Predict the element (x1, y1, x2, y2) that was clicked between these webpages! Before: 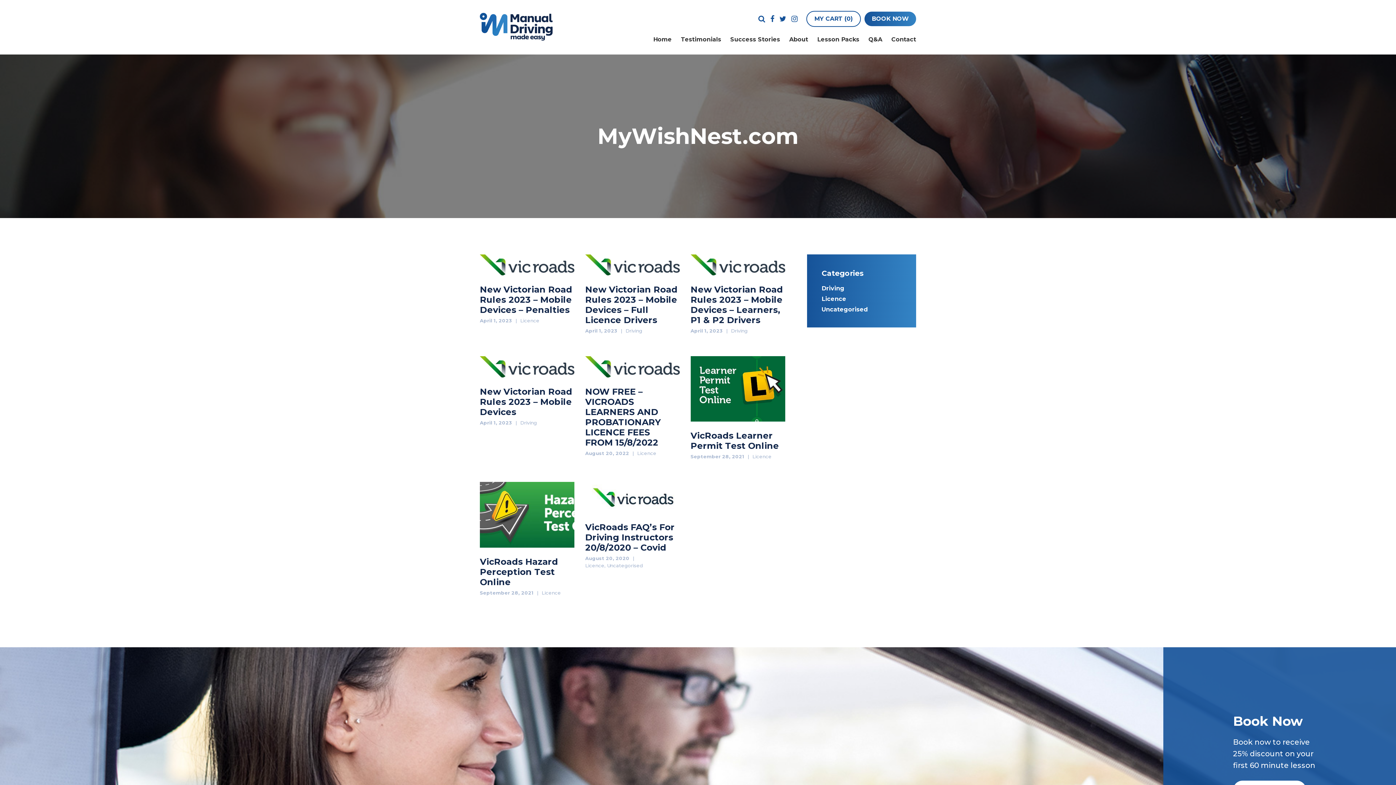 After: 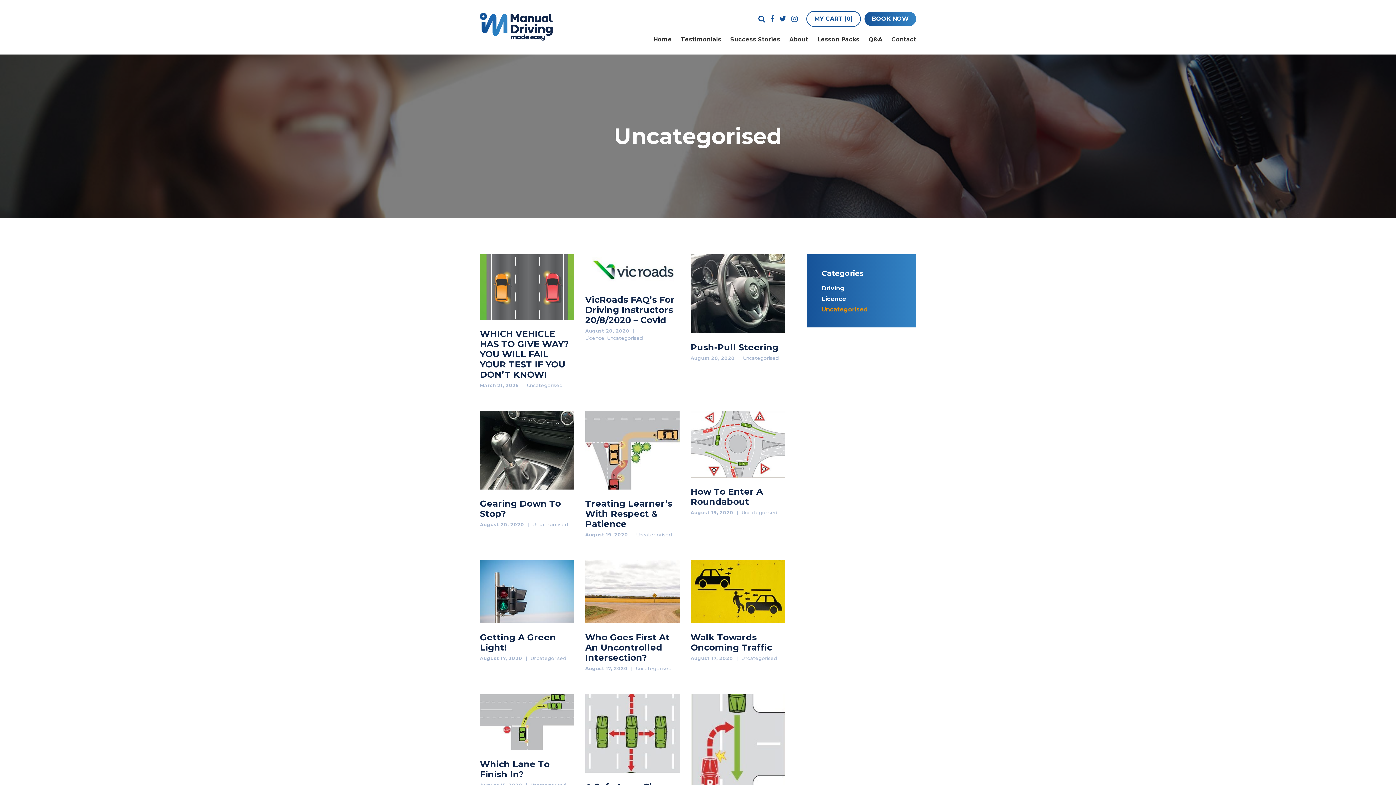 Action: bbox: (821, 306, 868, 313) label: Uncategorised